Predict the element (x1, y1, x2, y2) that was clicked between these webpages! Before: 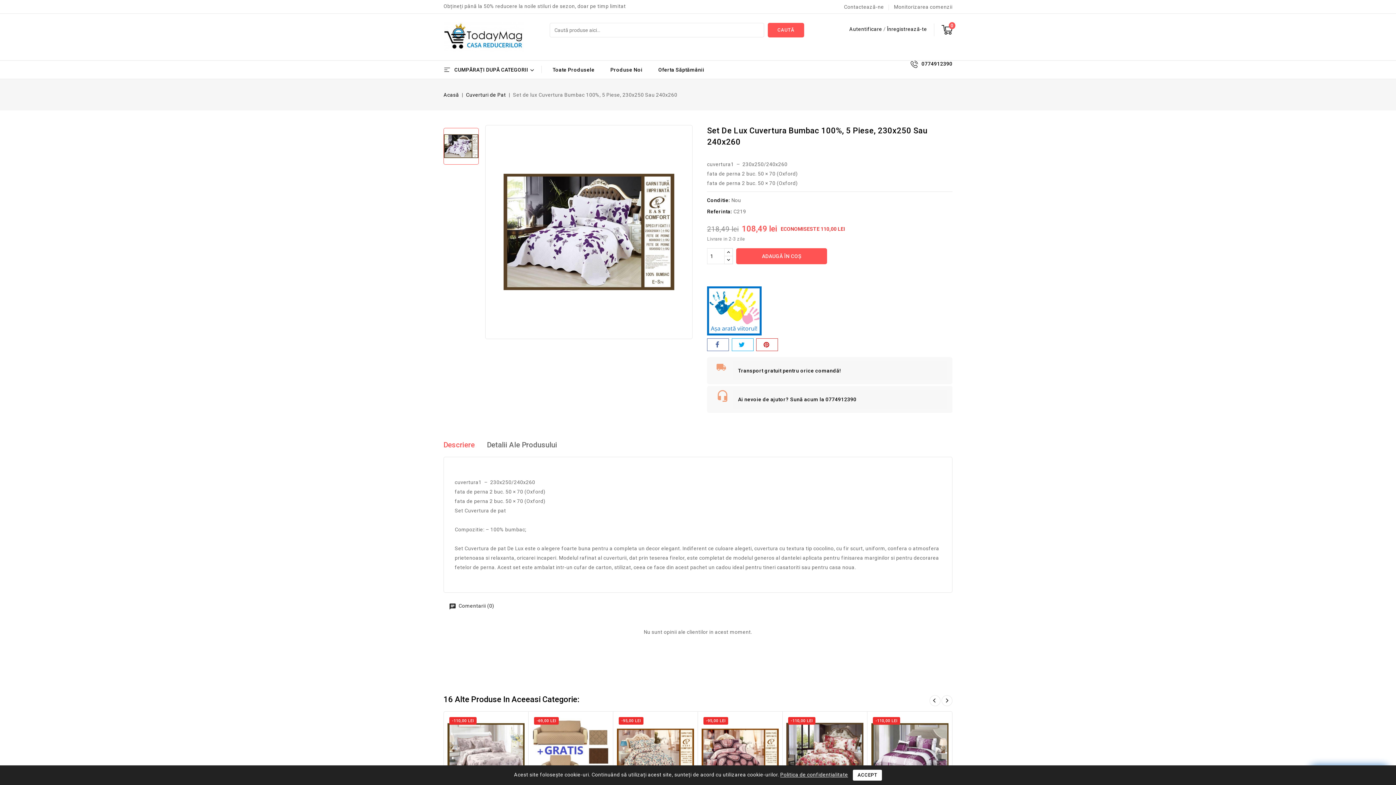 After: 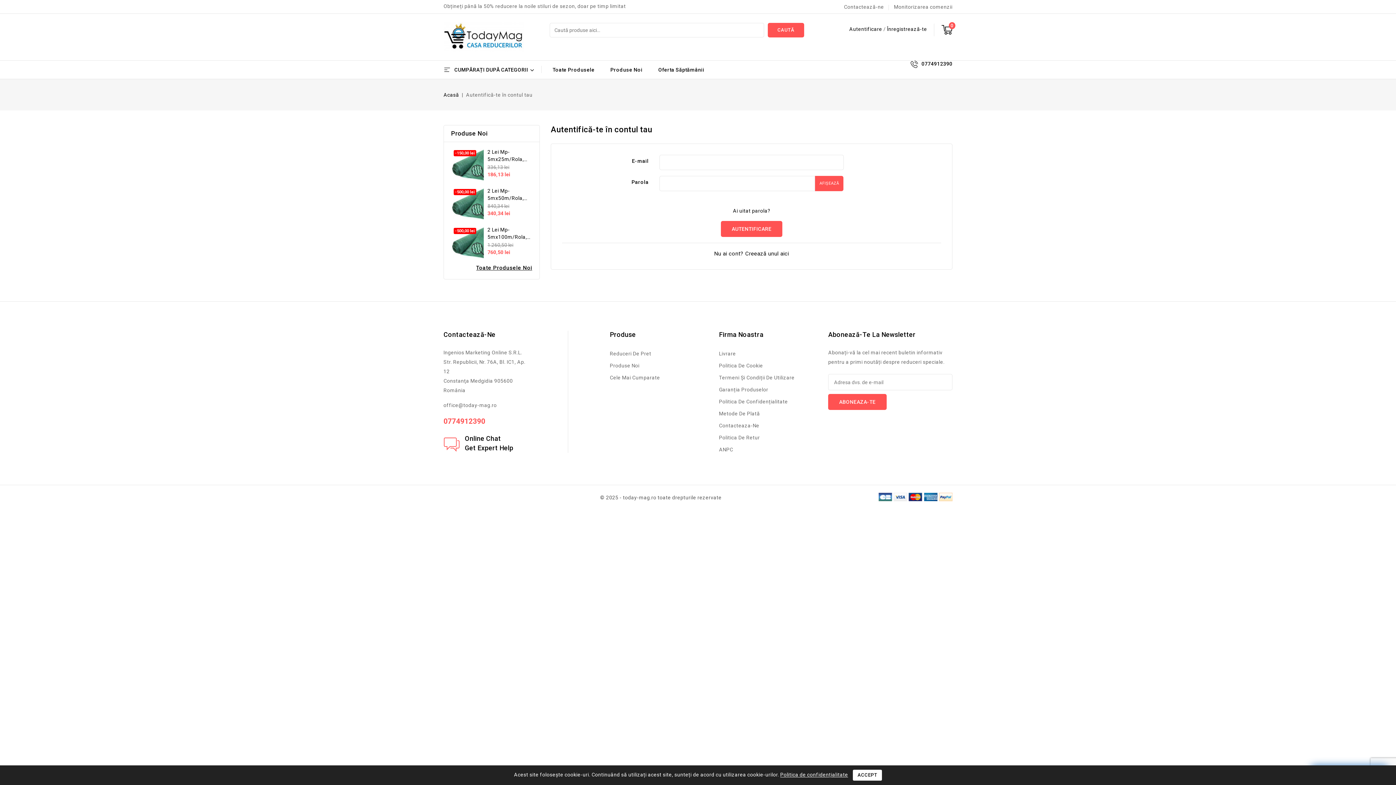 Action: label: Monitorizarea comenzii bbox: (894, 3, 952, 10)